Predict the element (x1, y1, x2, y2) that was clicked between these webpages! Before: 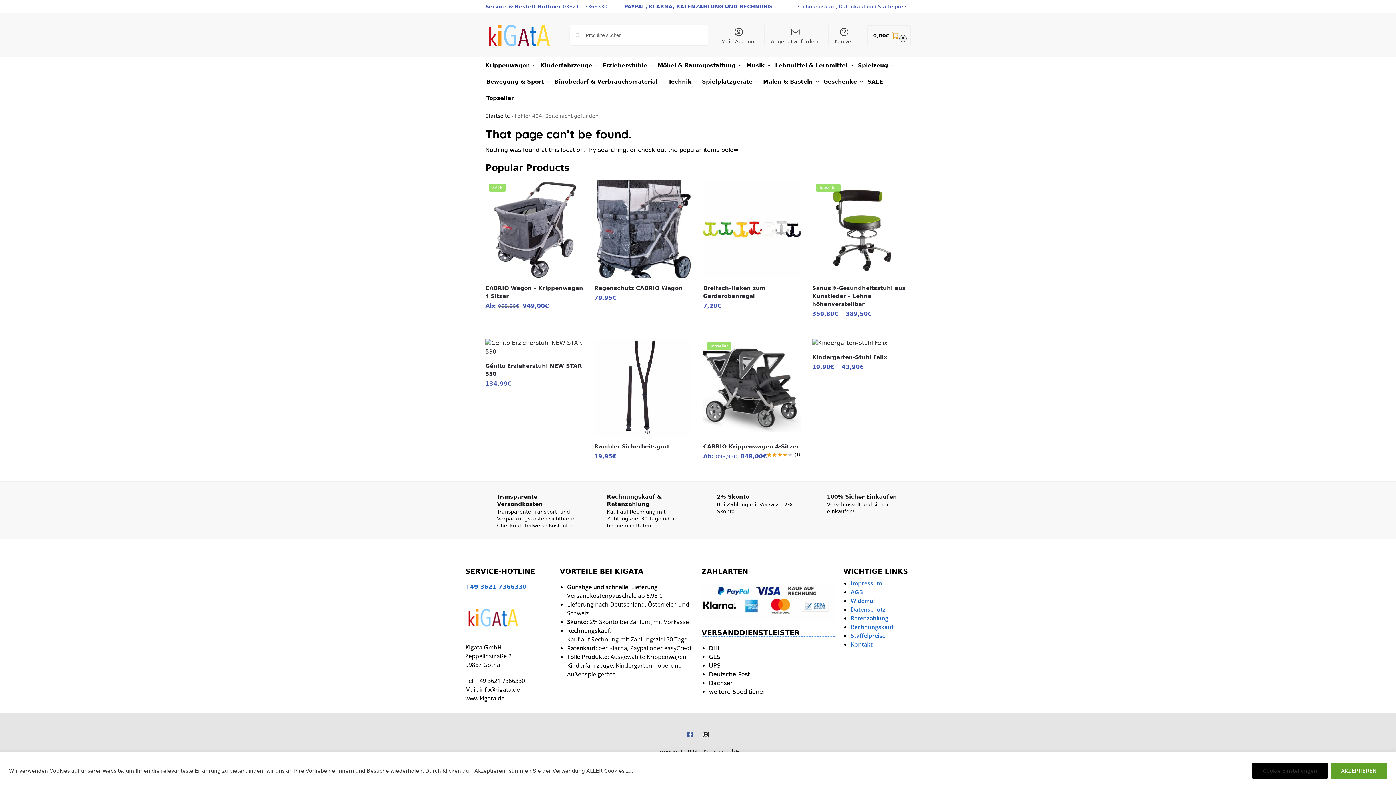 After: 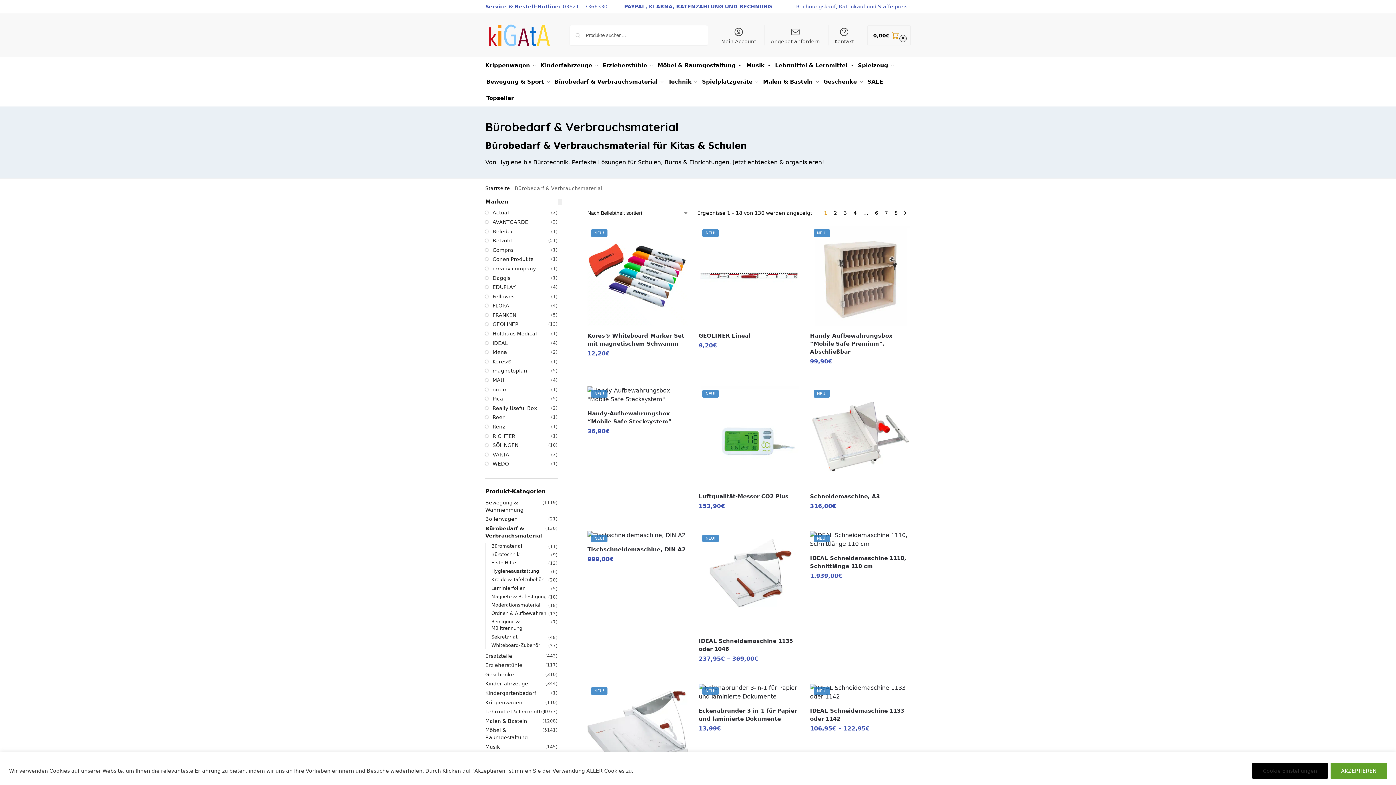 Action: label: Bürobedarf & Verbrauchsmaterial bbox: (553, 73, 665, 90)